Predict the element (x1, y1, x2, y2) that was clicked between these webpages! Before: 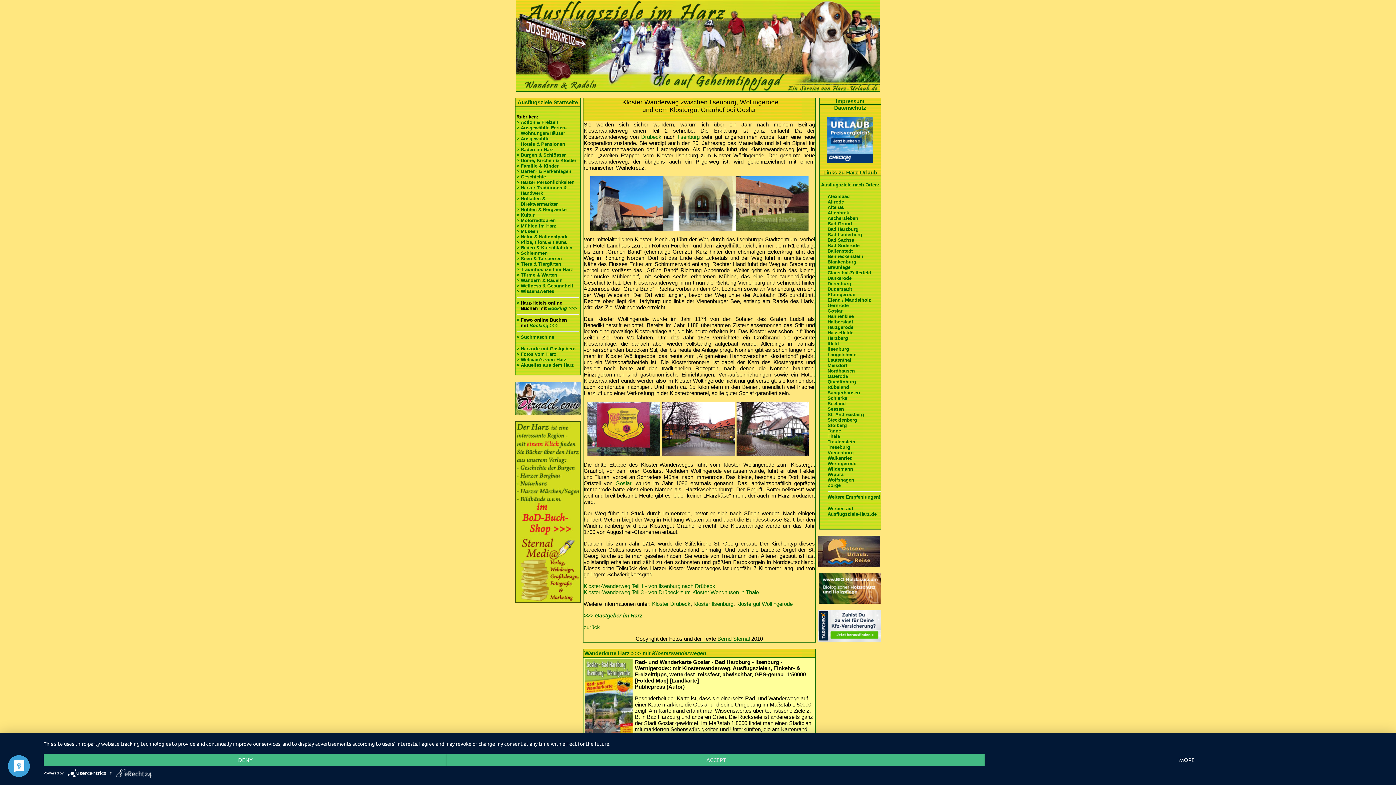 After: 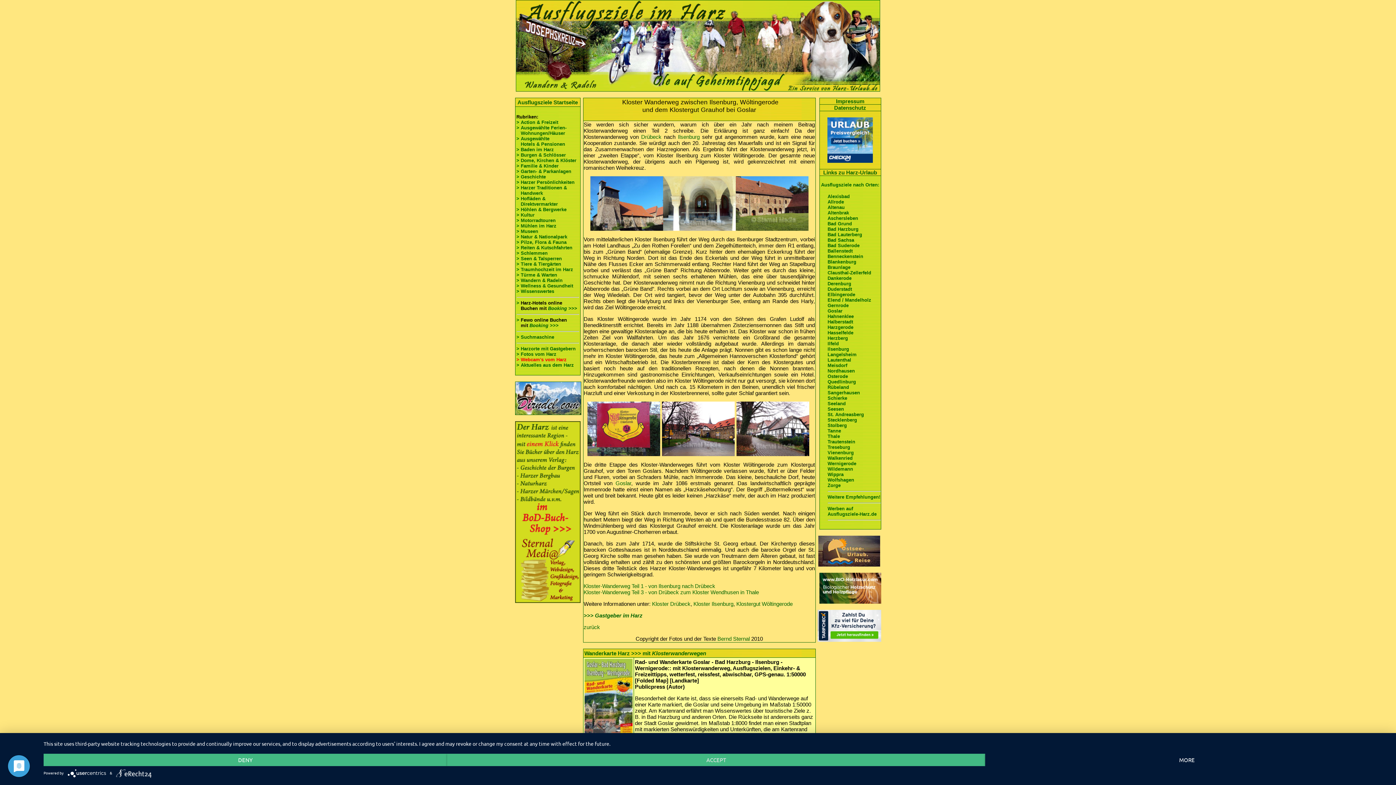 Action: label: > Webcam's vom Harz bbox: (516, 357, 566, 362)